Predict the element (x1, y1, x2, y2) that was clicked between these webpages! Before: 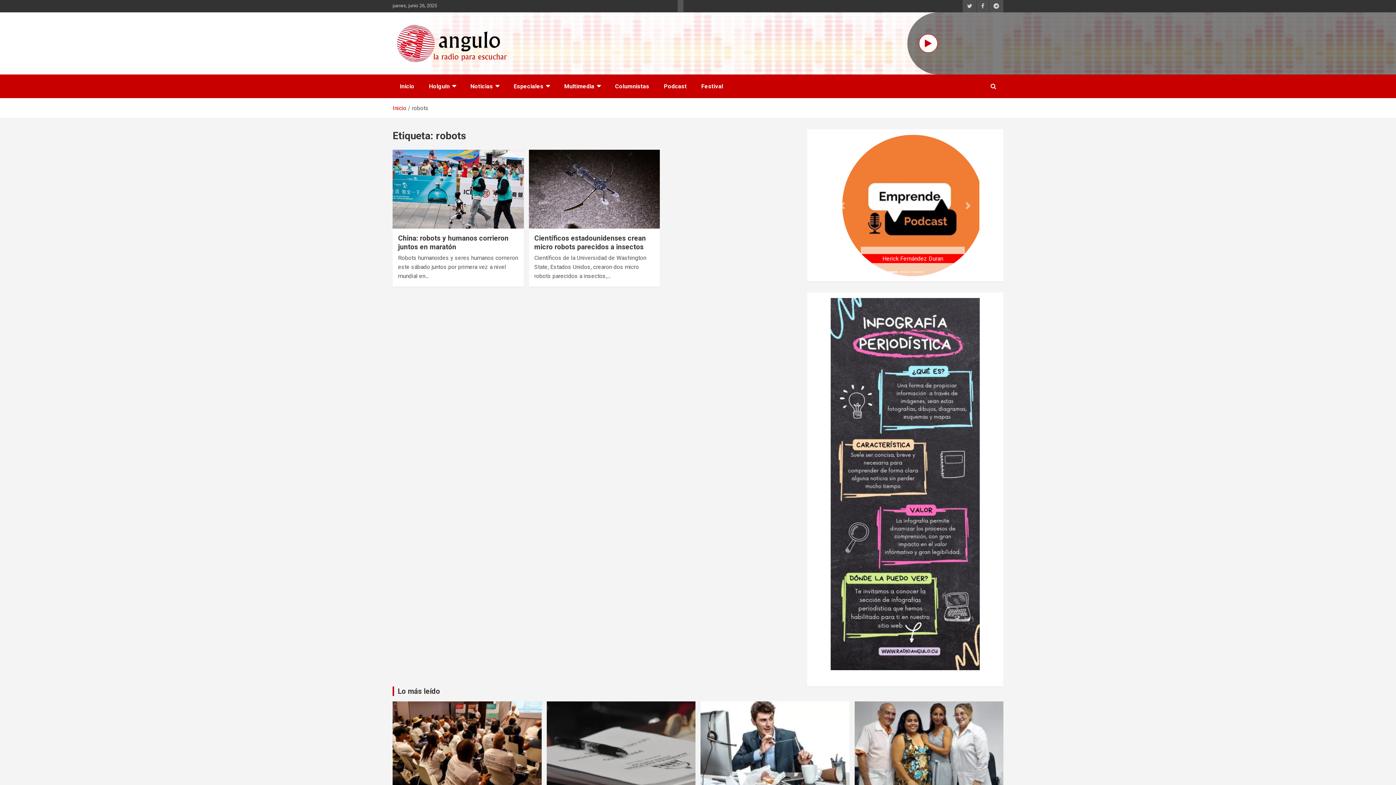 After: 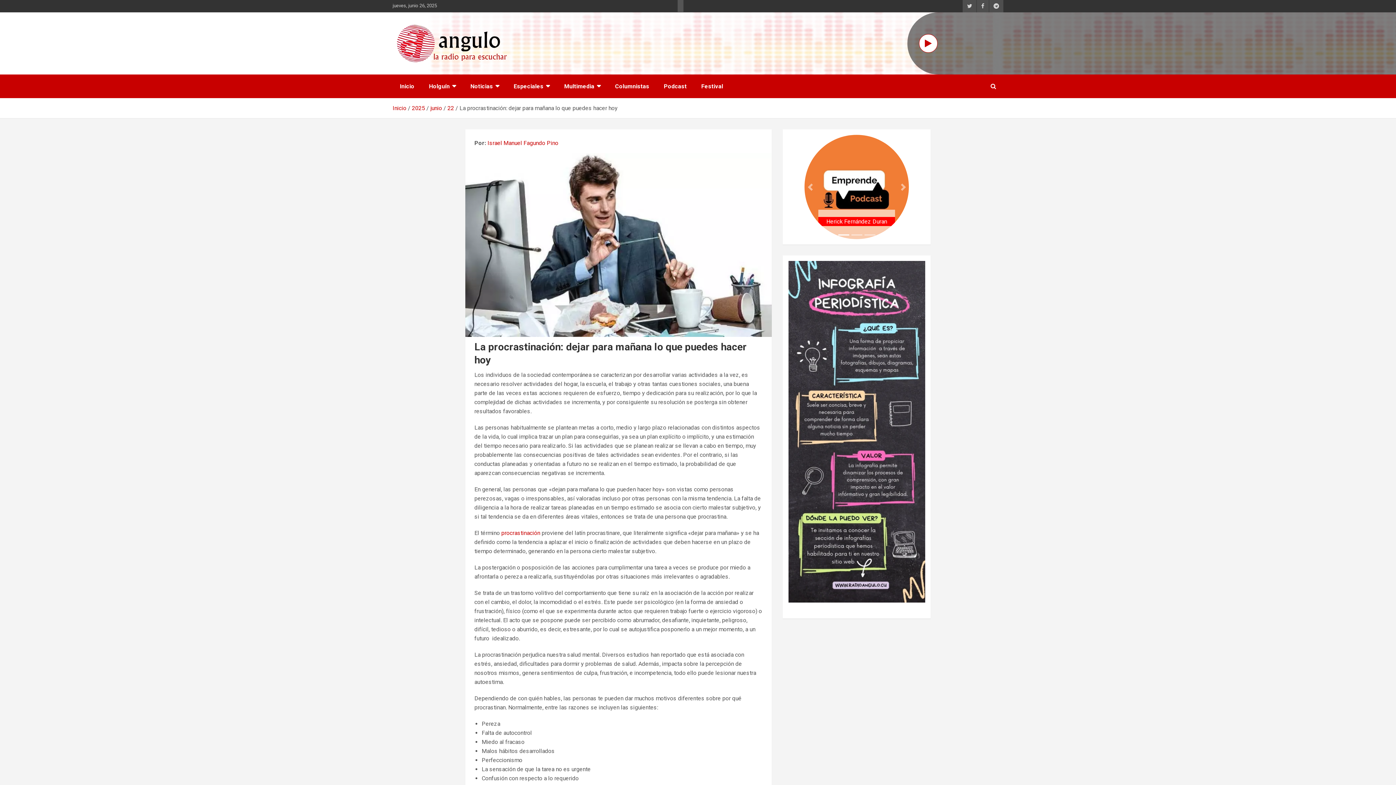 Action: bbox: (700, 701, 850, 791)